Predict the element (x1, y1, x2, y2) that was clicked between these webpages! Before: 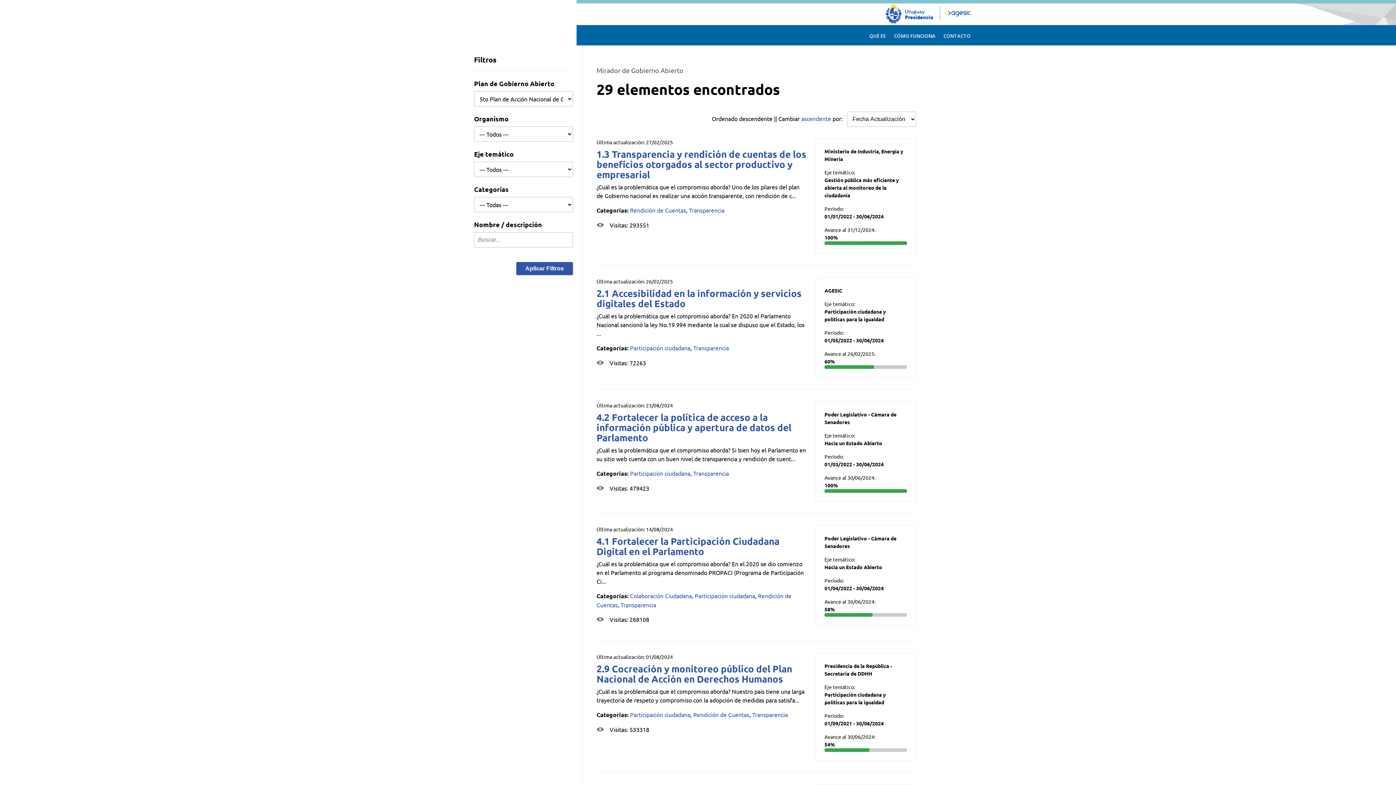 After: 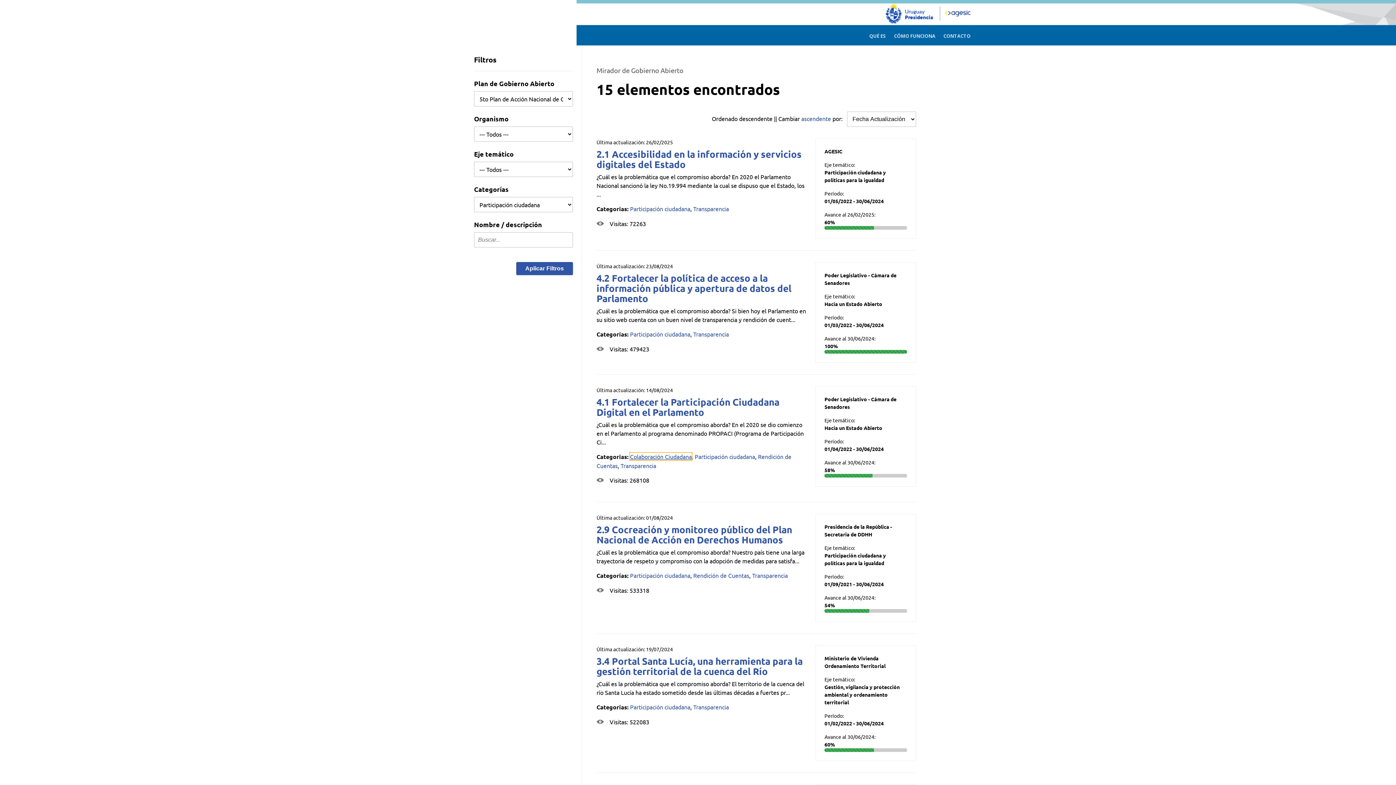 Action: bbox: (630, 469, 690, 477) label: Participación ciudadana